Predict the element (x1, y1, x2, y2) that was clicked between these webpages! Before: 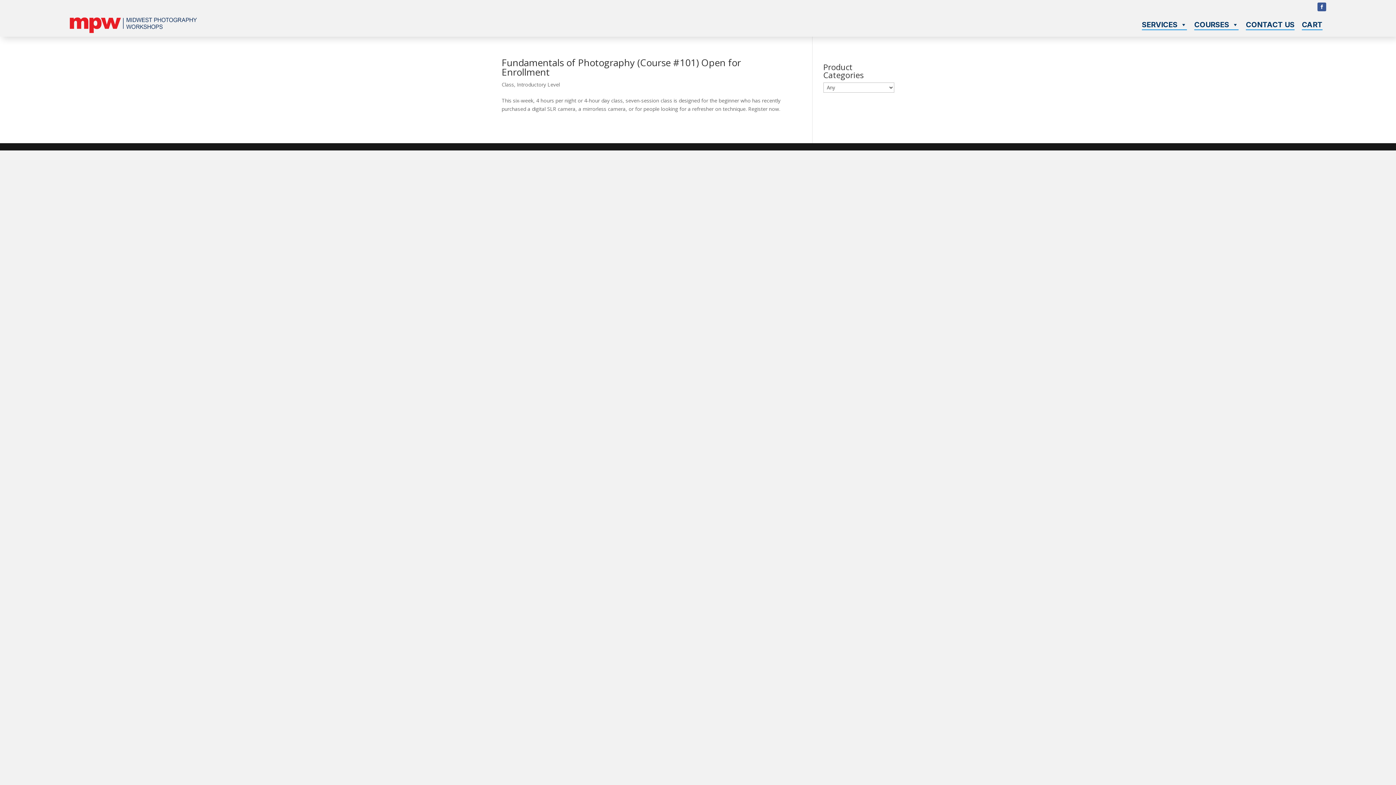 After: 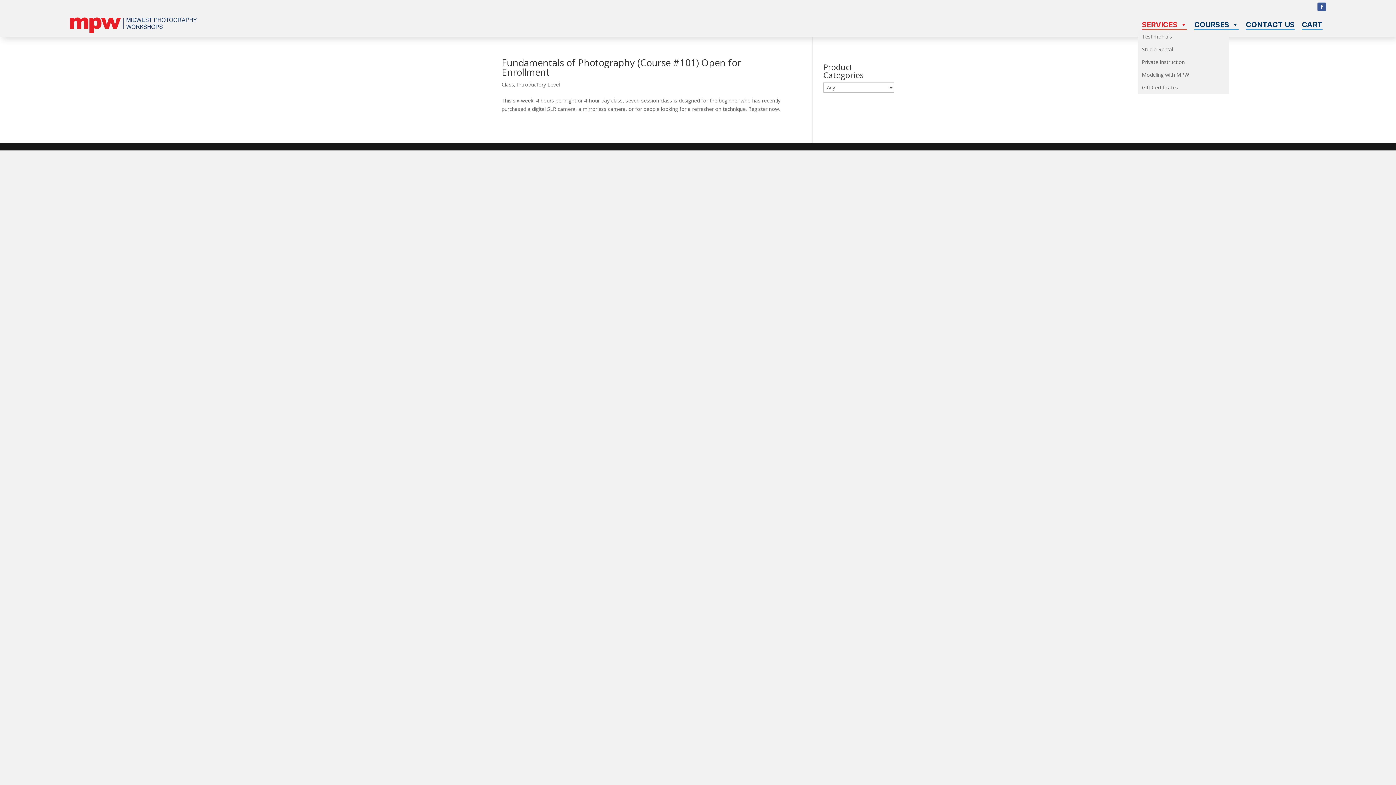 Action: bbox: (1142, 19, 1187, 30) label: SERVICES